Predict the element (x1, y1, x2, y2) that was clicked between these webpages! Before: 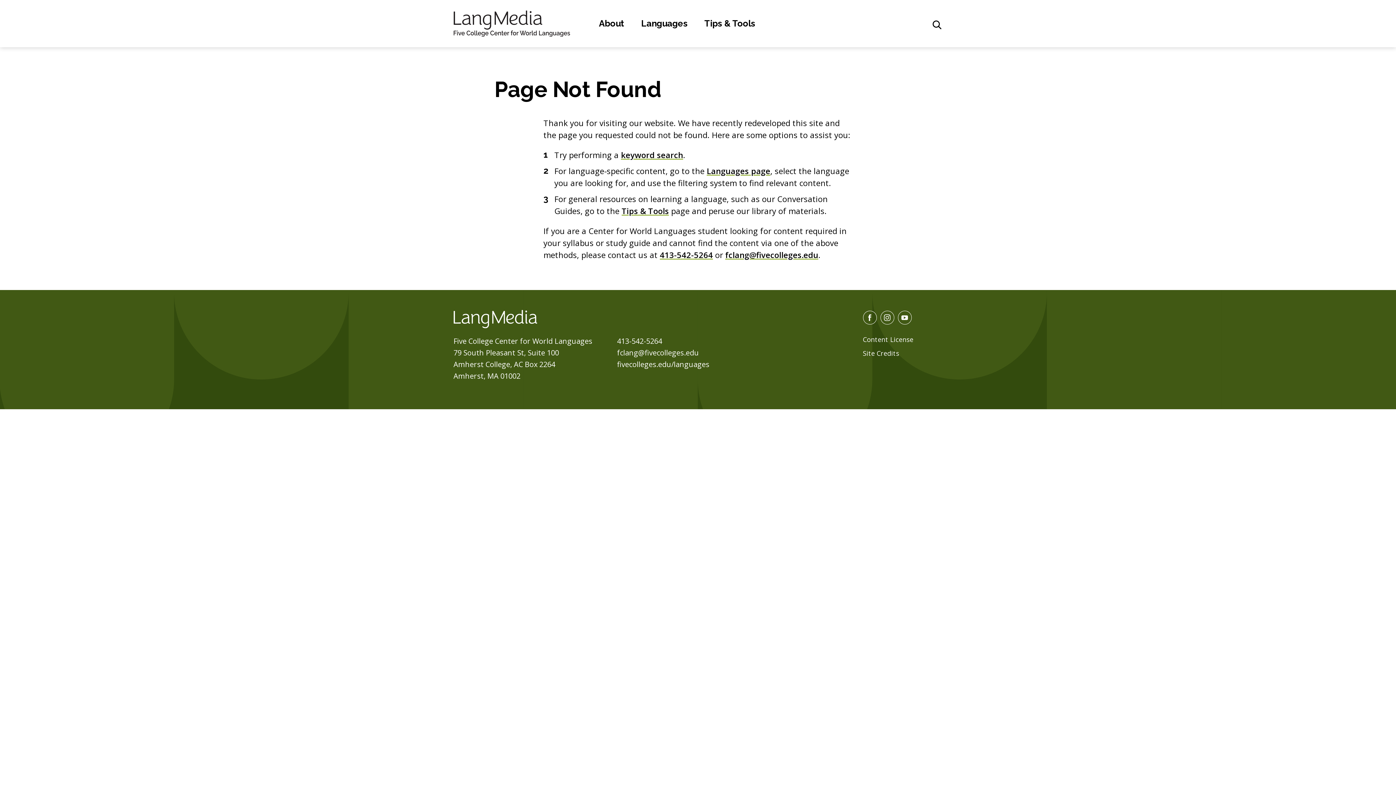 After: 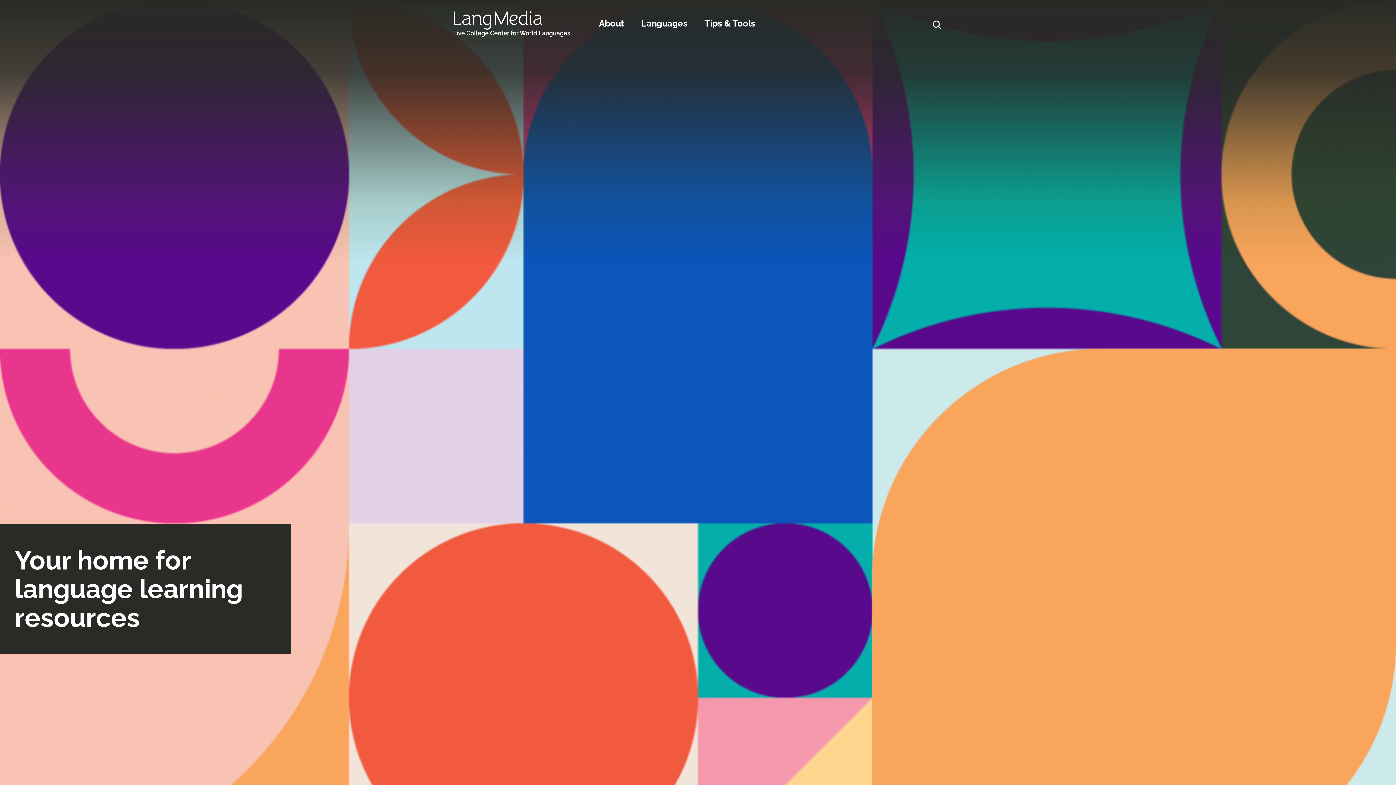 Action: bbox: (453, 17, 570, 27)